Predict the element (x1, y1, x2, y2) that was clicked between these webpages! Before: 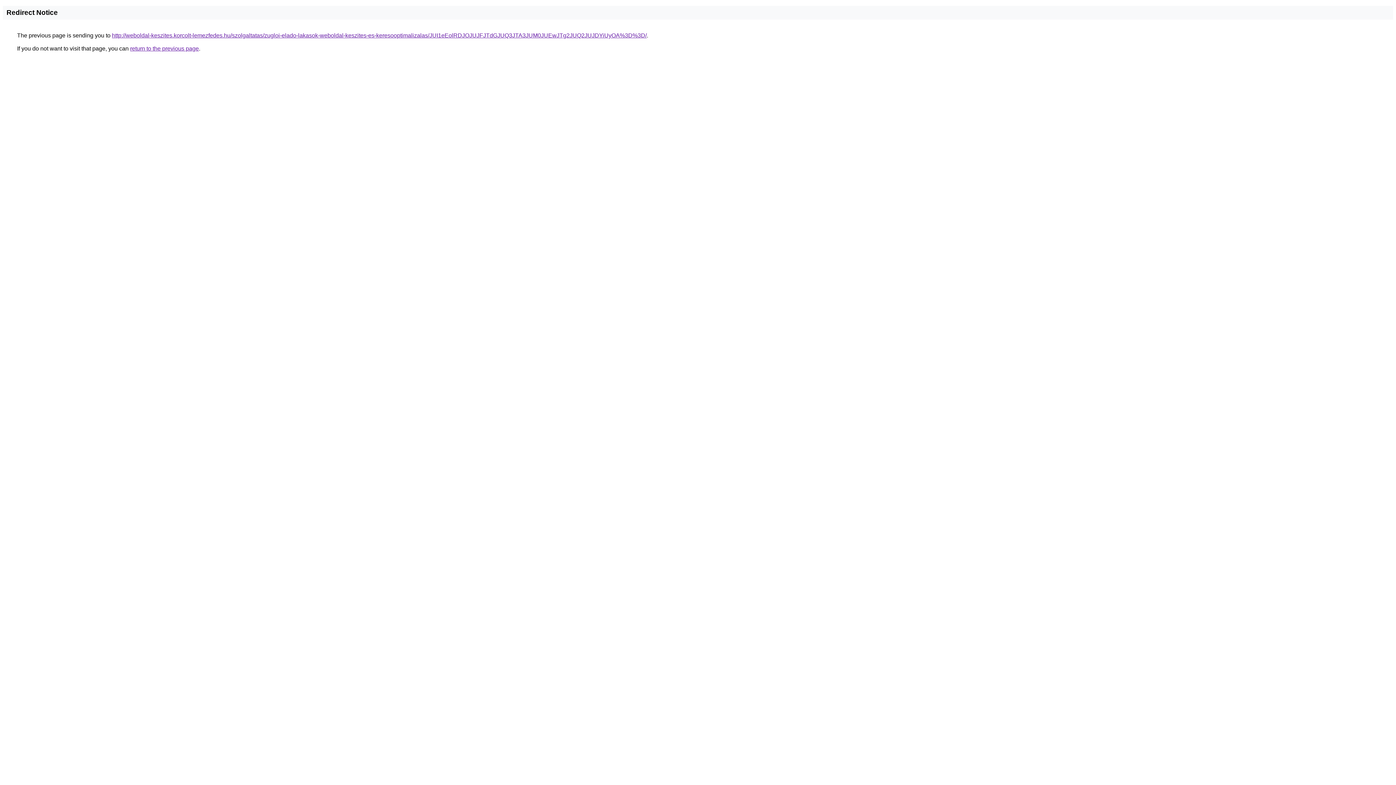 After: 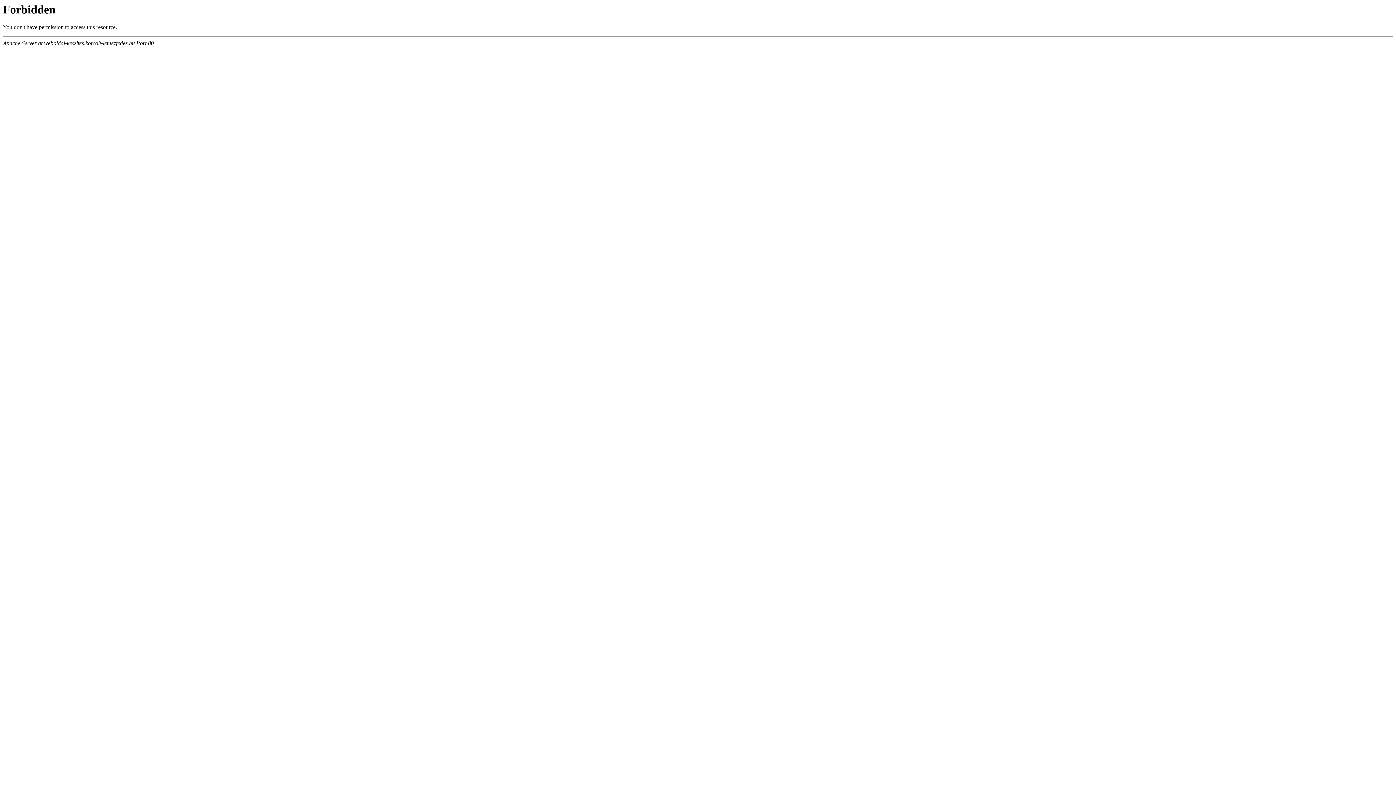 Action: label: http://weboldal-keszites.korcolt-lemezfedes.hu/szolgaltatas/zugloi-elado-lakasok-weboldal-keszites-es-keresooptimalizalas/JUI1eEolRDJOJUJFJTdGJUQ3JTA3JUM0JUEwJTg2JUQ2JUJDYiUyOA%3D%3D/ bbox: (112, 32, 646, 38)